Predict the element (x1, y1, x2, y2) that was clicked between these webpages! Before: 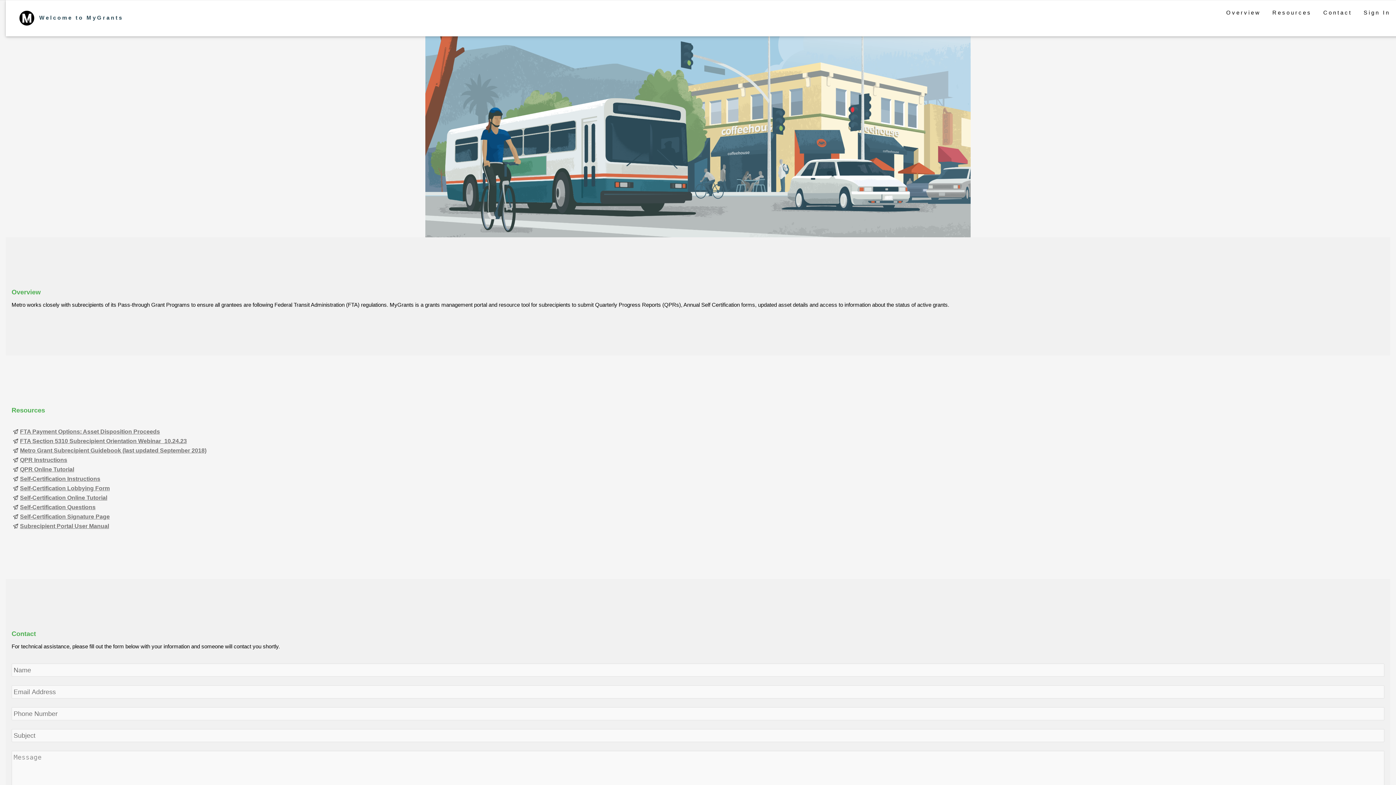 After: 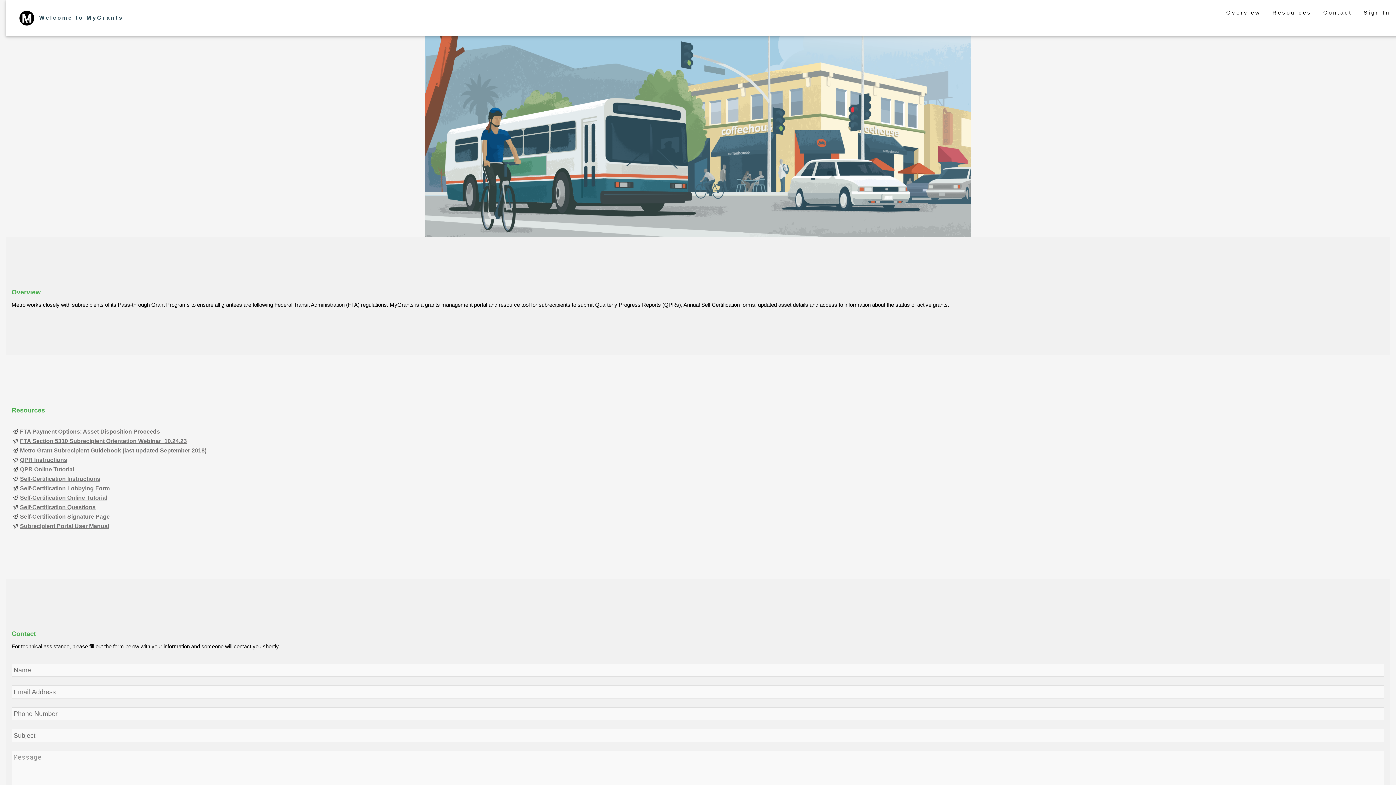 Action: bbox: (20, 504, 95, 510) label: Self-Certification Questions